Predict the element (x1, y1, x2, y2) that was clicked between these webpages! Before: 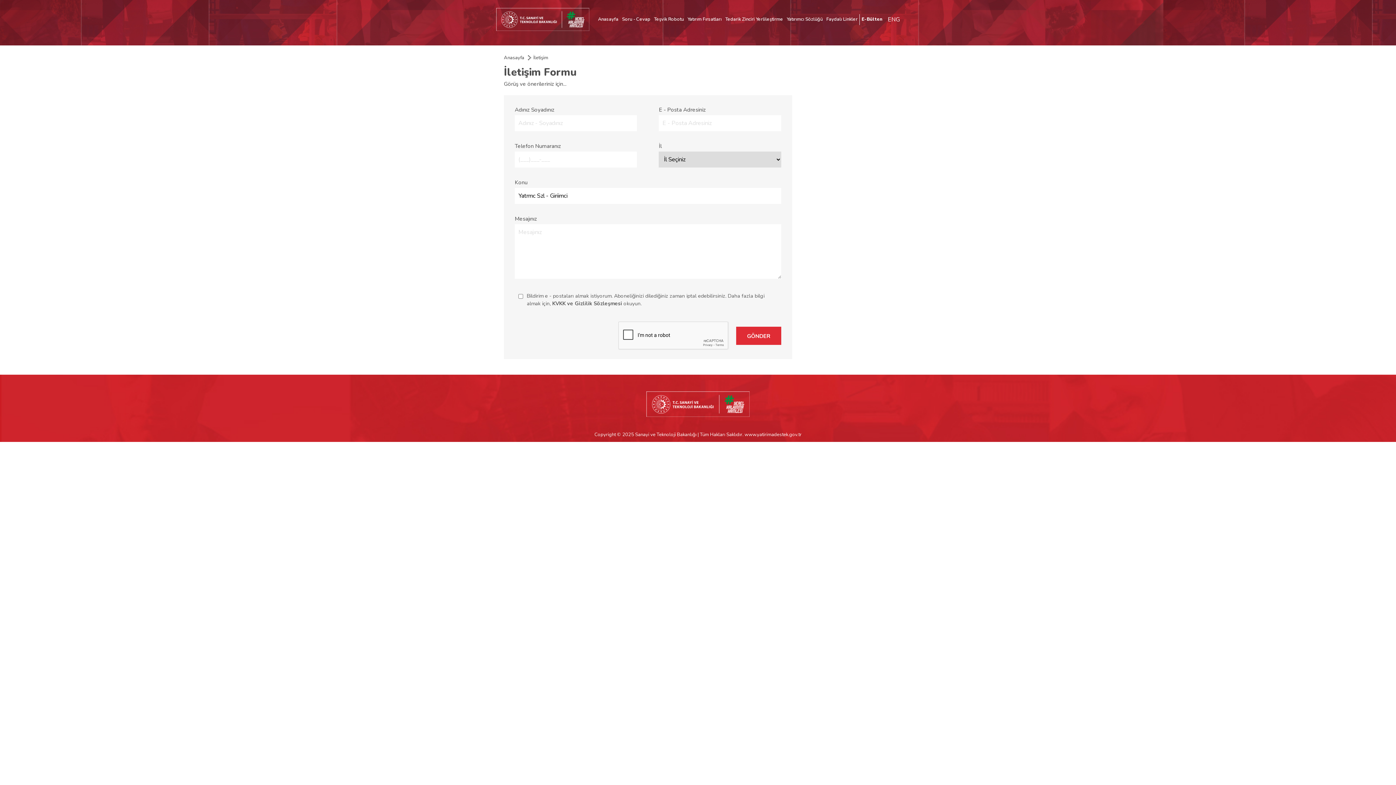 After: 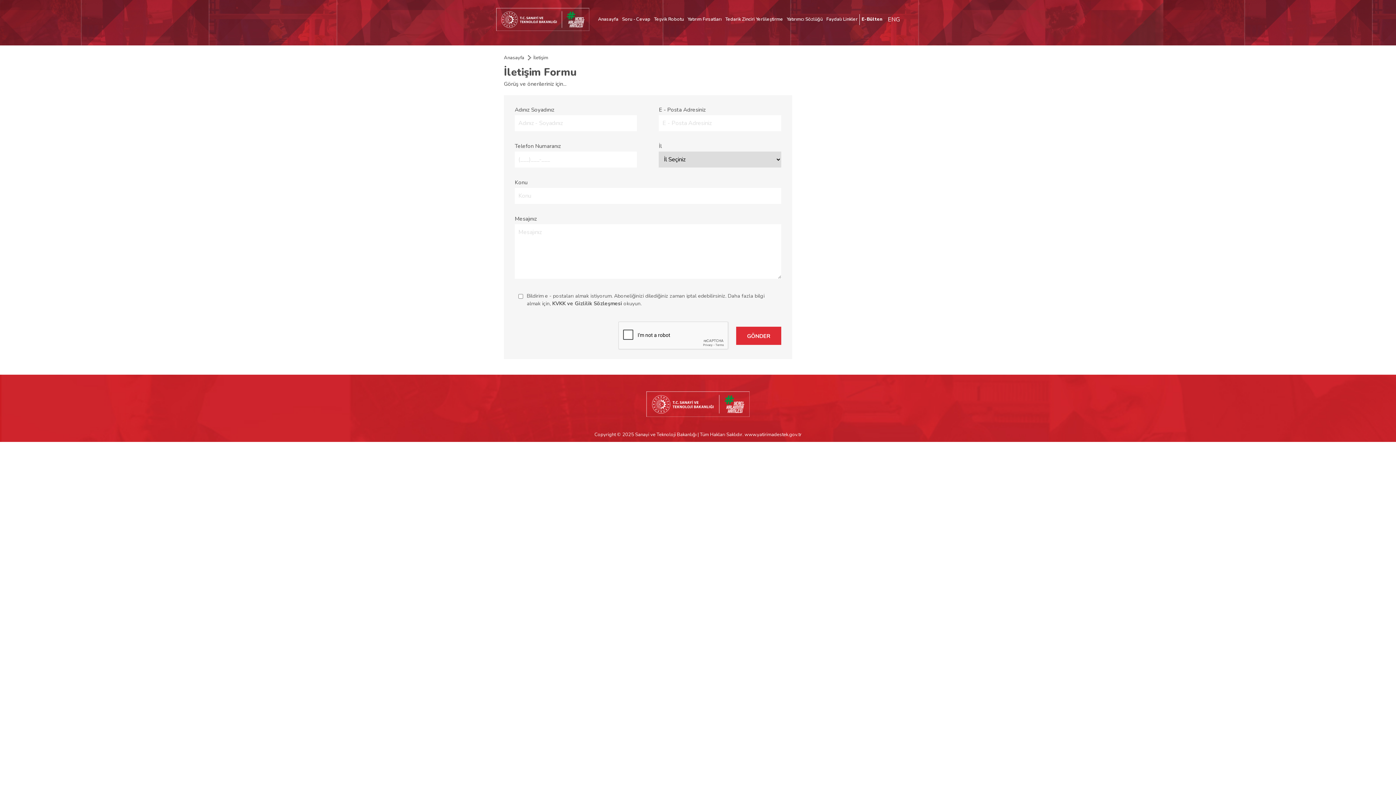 Action: bbox: (533, 50, 552, 64) label: İletişim